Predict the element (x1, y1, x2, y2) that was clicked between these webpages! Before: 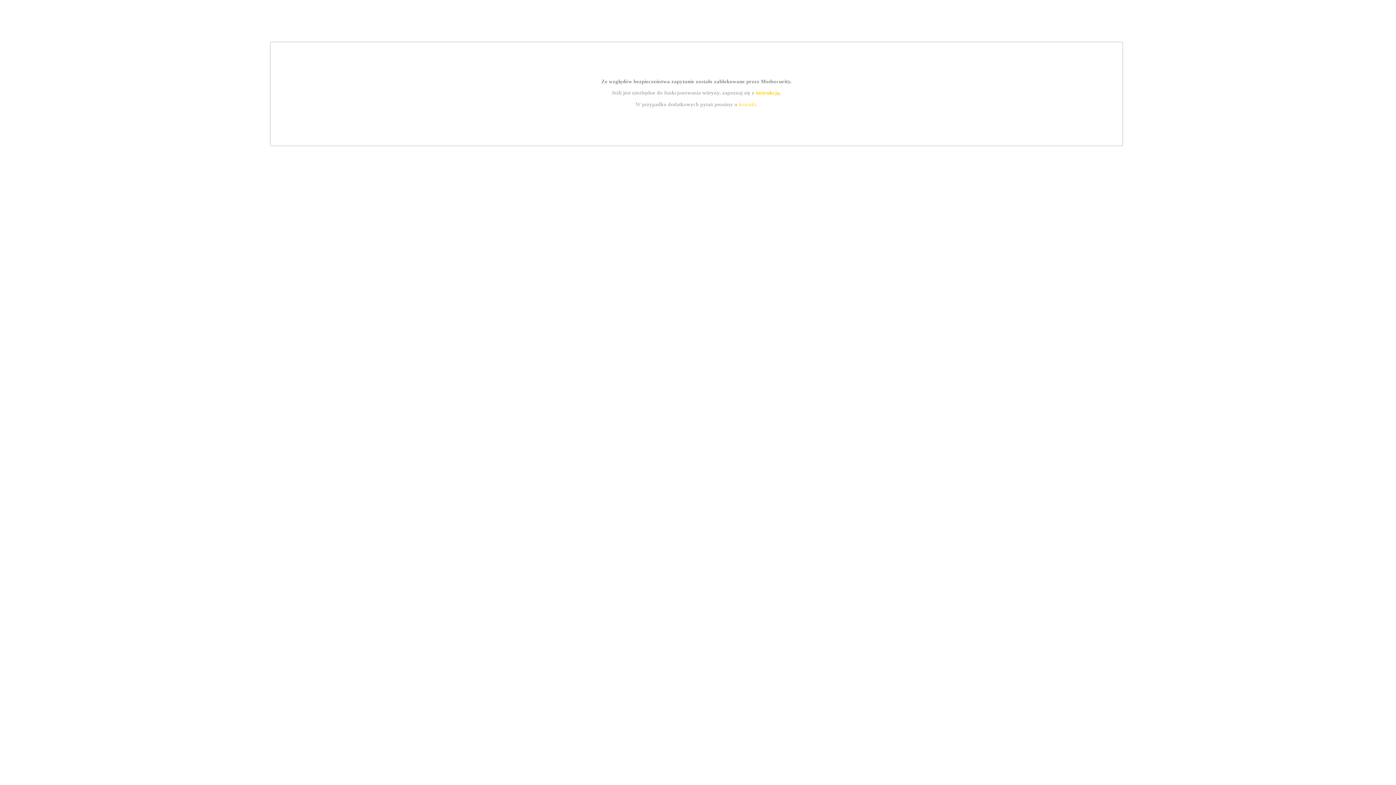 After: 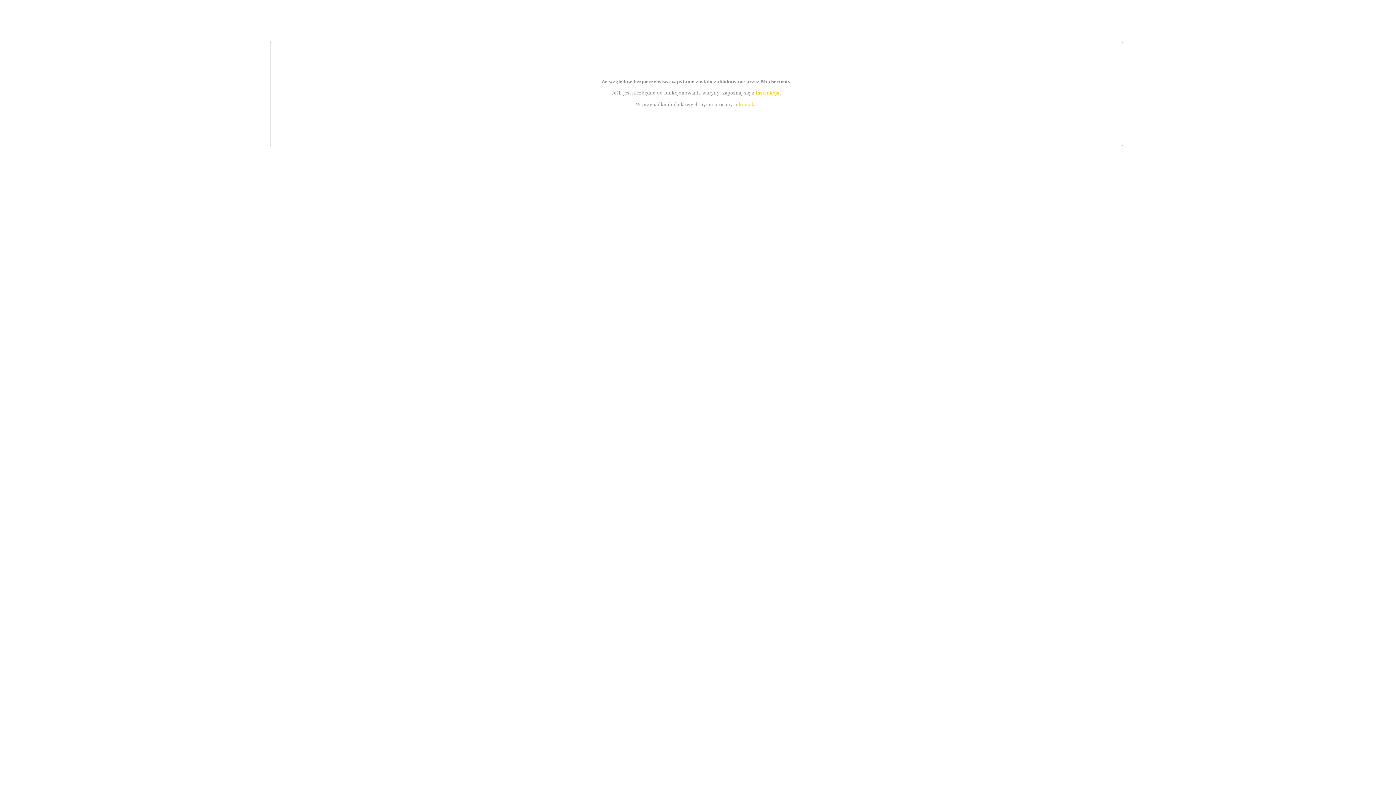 Action: bbox: (755, 89, 779, 95) label: instrukcją